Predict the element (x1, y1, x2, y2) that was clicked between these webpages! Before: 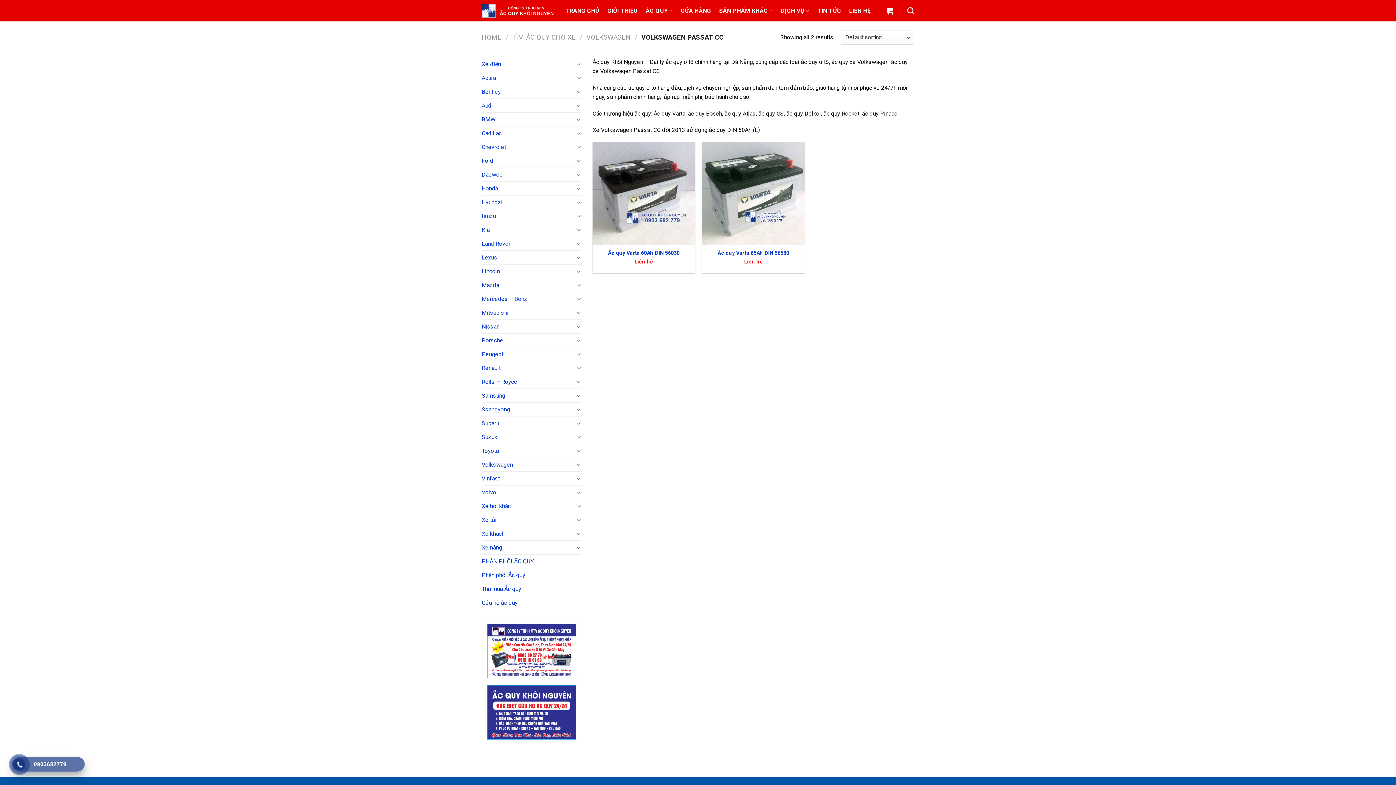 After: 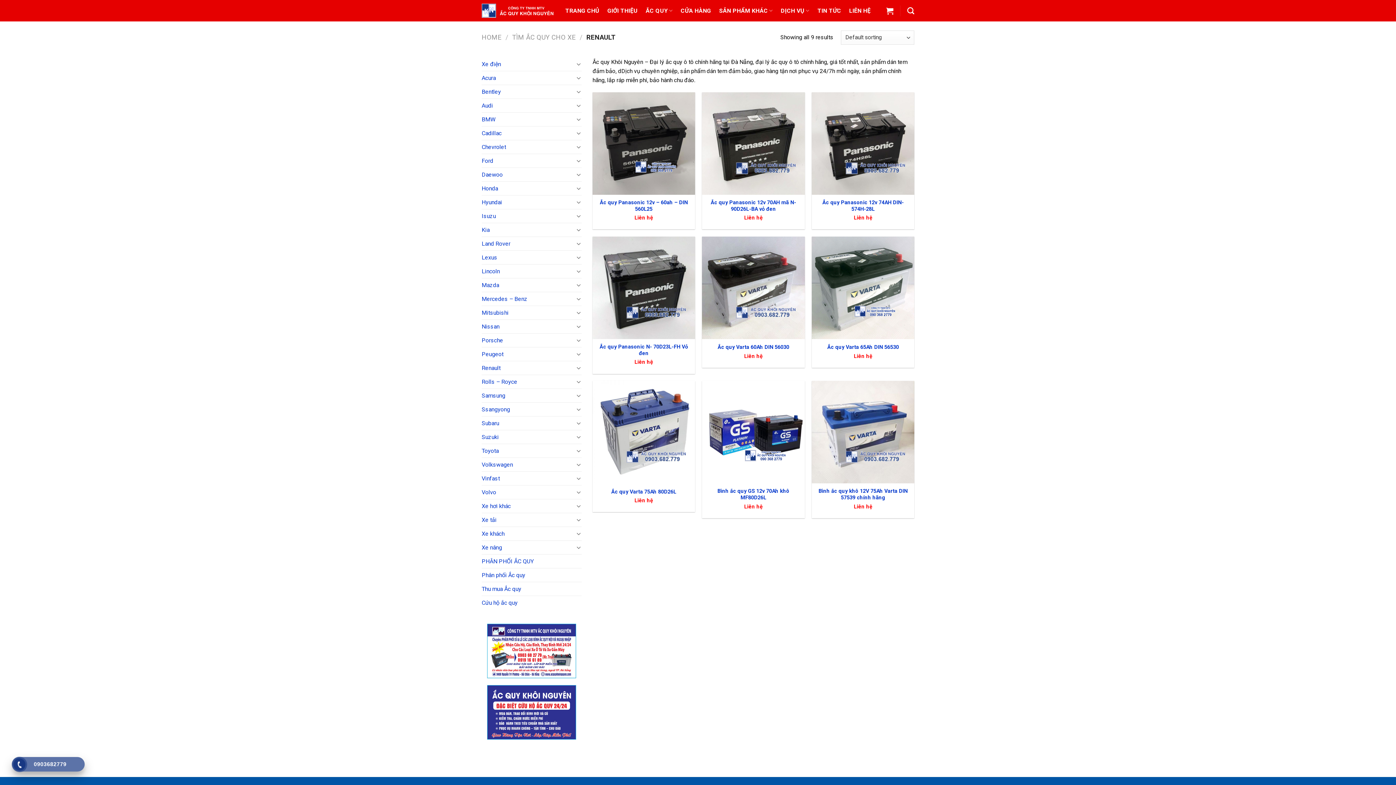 Action: label: Renault bbox: (481, 361, 574, 374)